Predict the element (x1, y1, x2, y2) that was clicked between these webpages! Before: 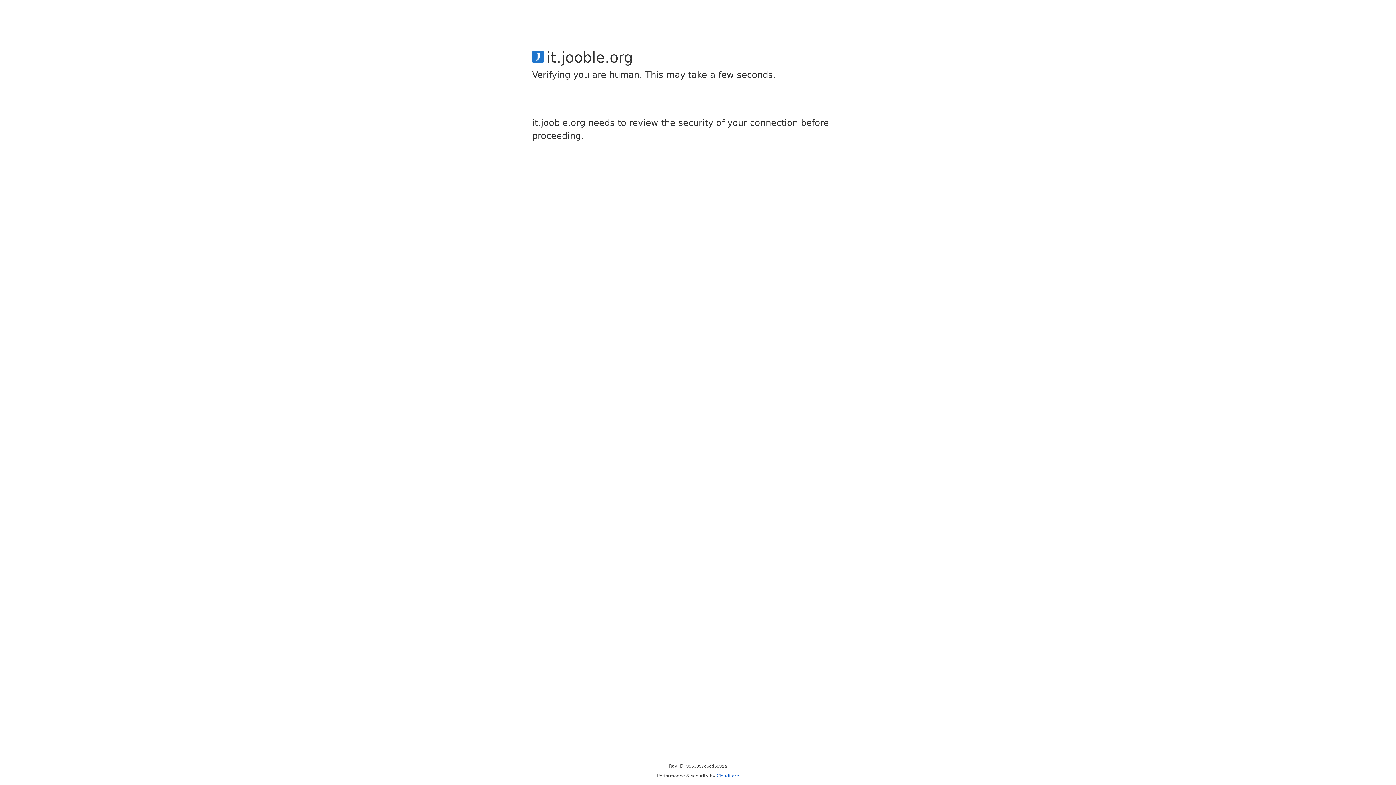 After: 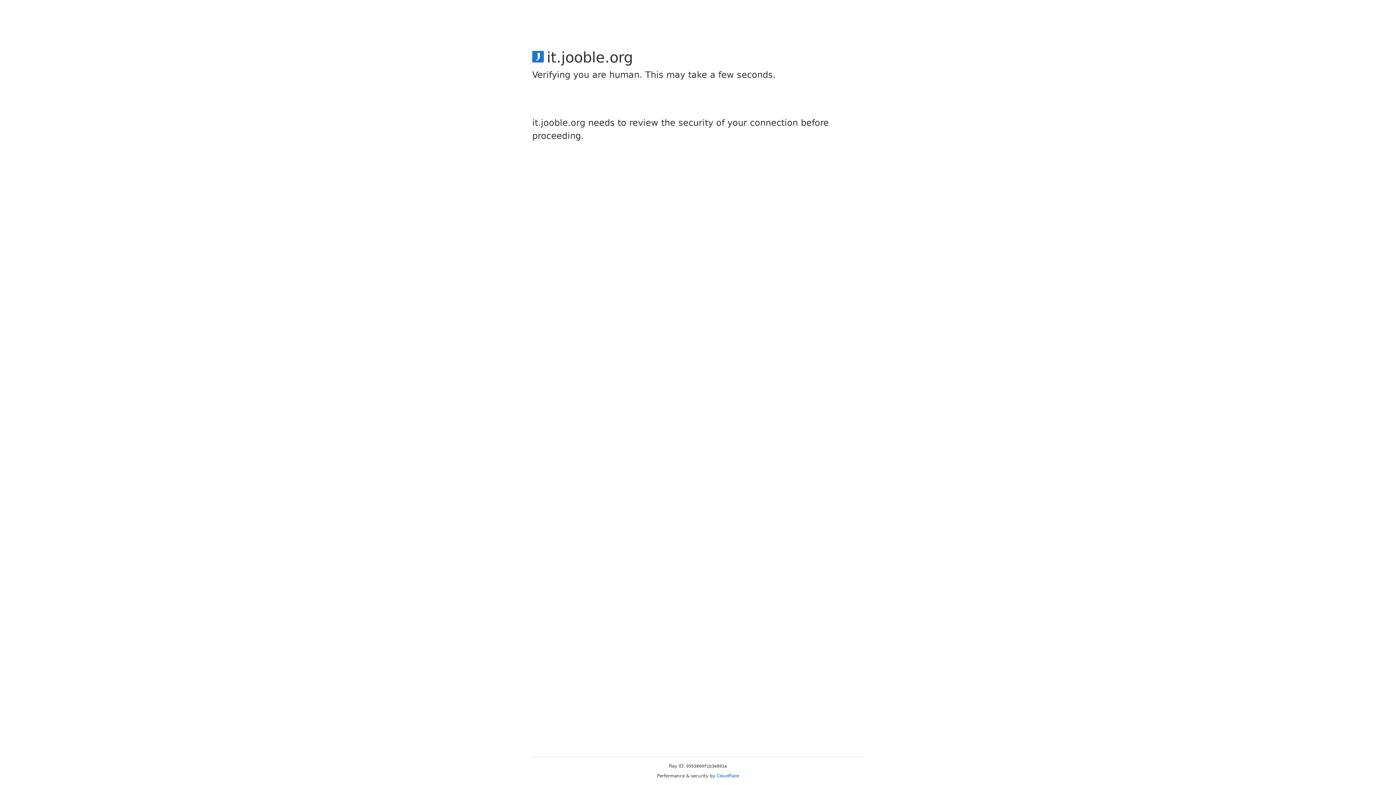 Action: bbox: (716, 773, 739, 778) label: Cloudflare